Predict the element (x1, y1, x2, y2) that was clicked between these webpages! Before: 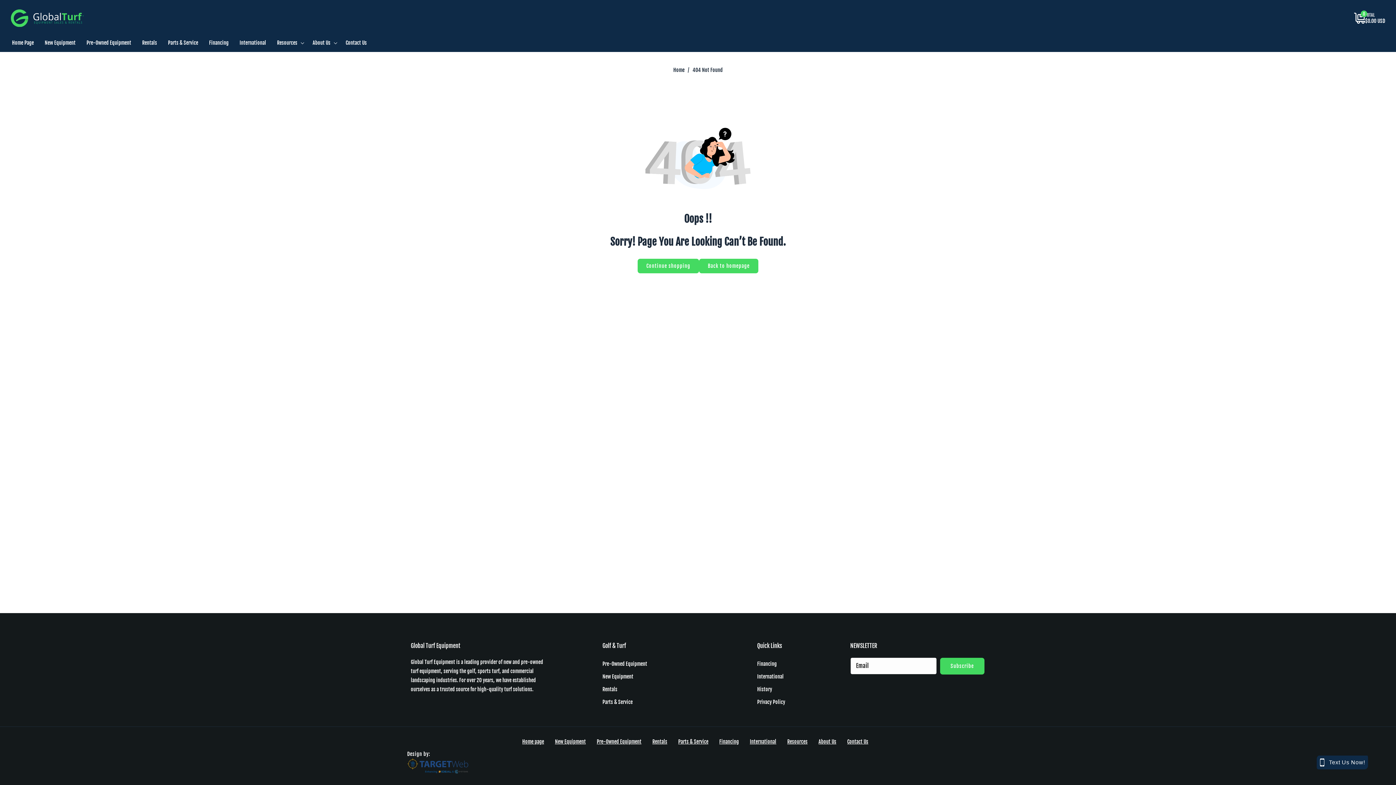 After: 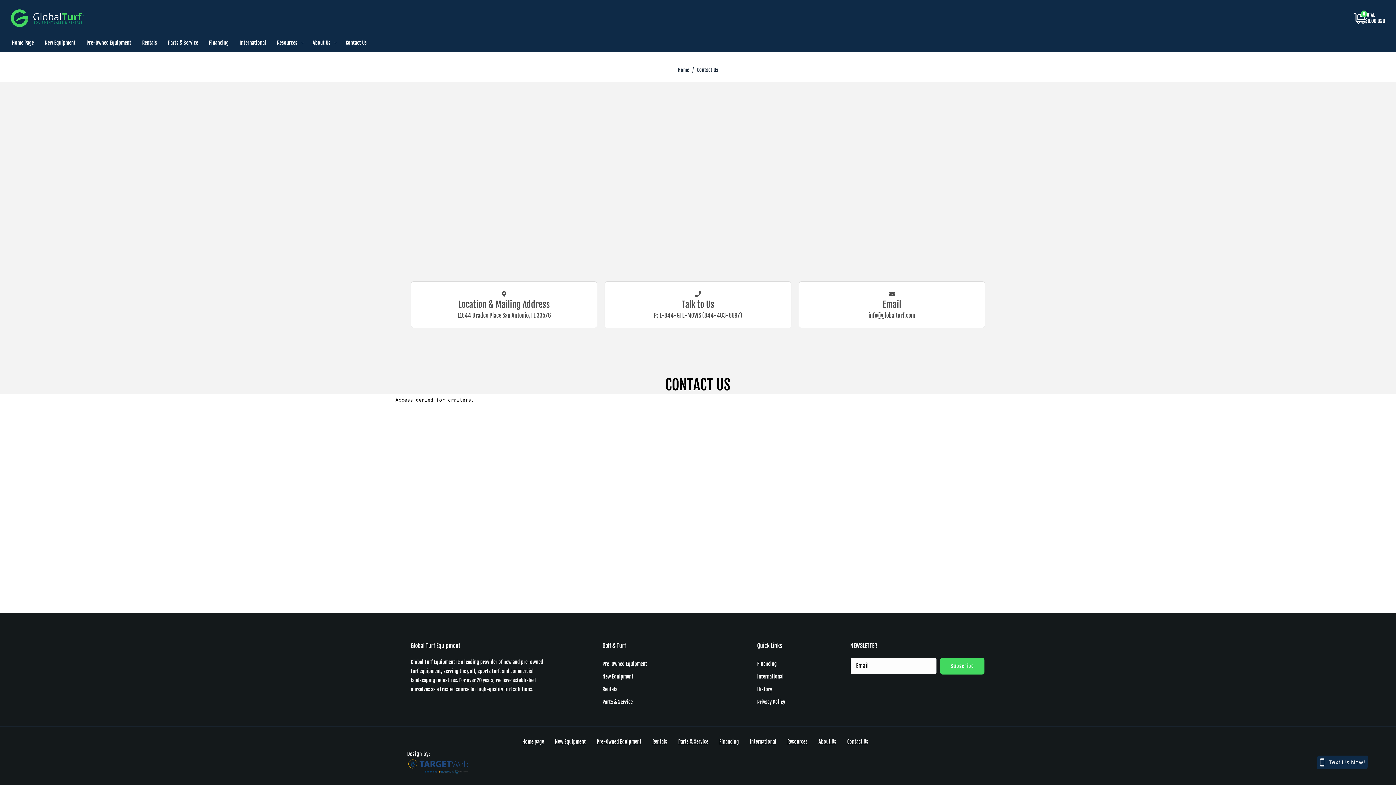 Action: bbox: (340, 33, 372, 52) label: Contact Us